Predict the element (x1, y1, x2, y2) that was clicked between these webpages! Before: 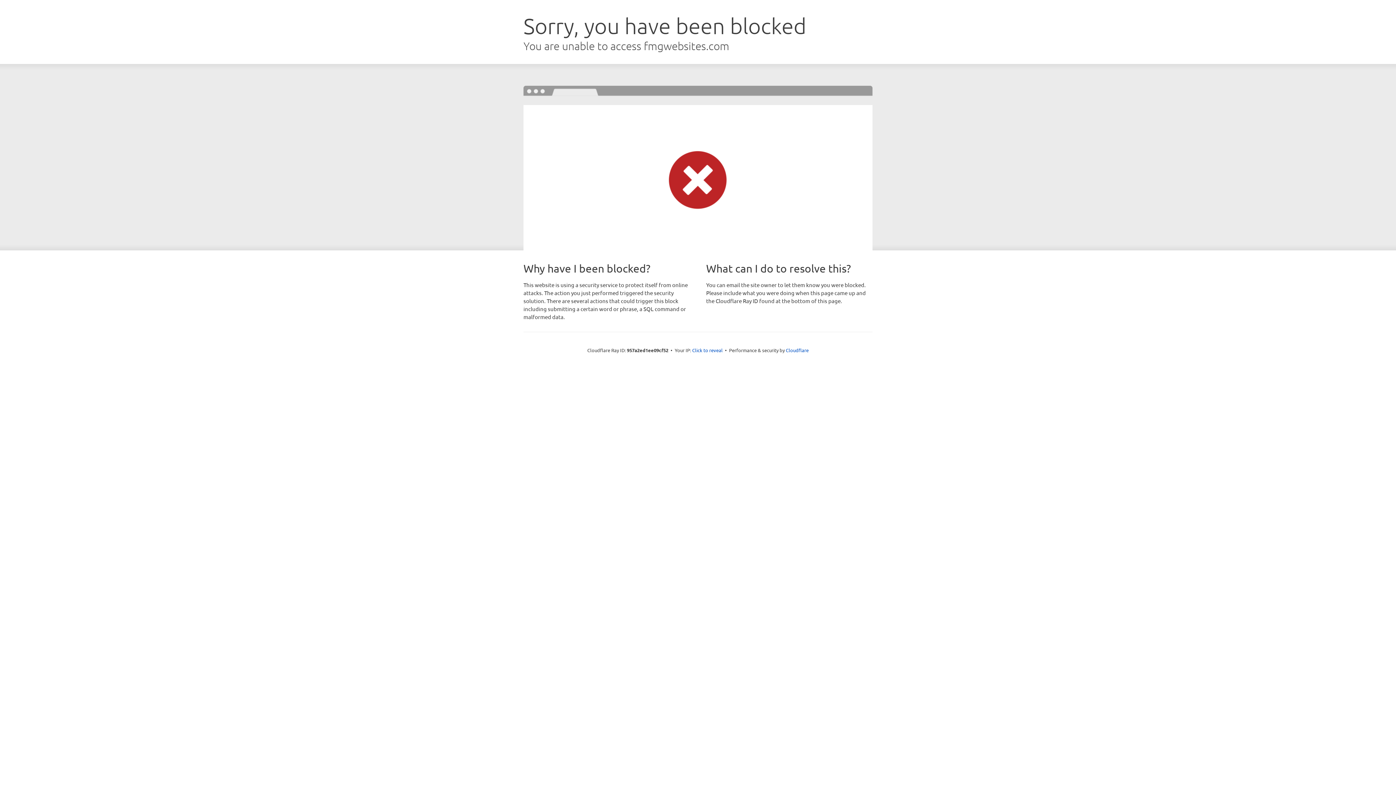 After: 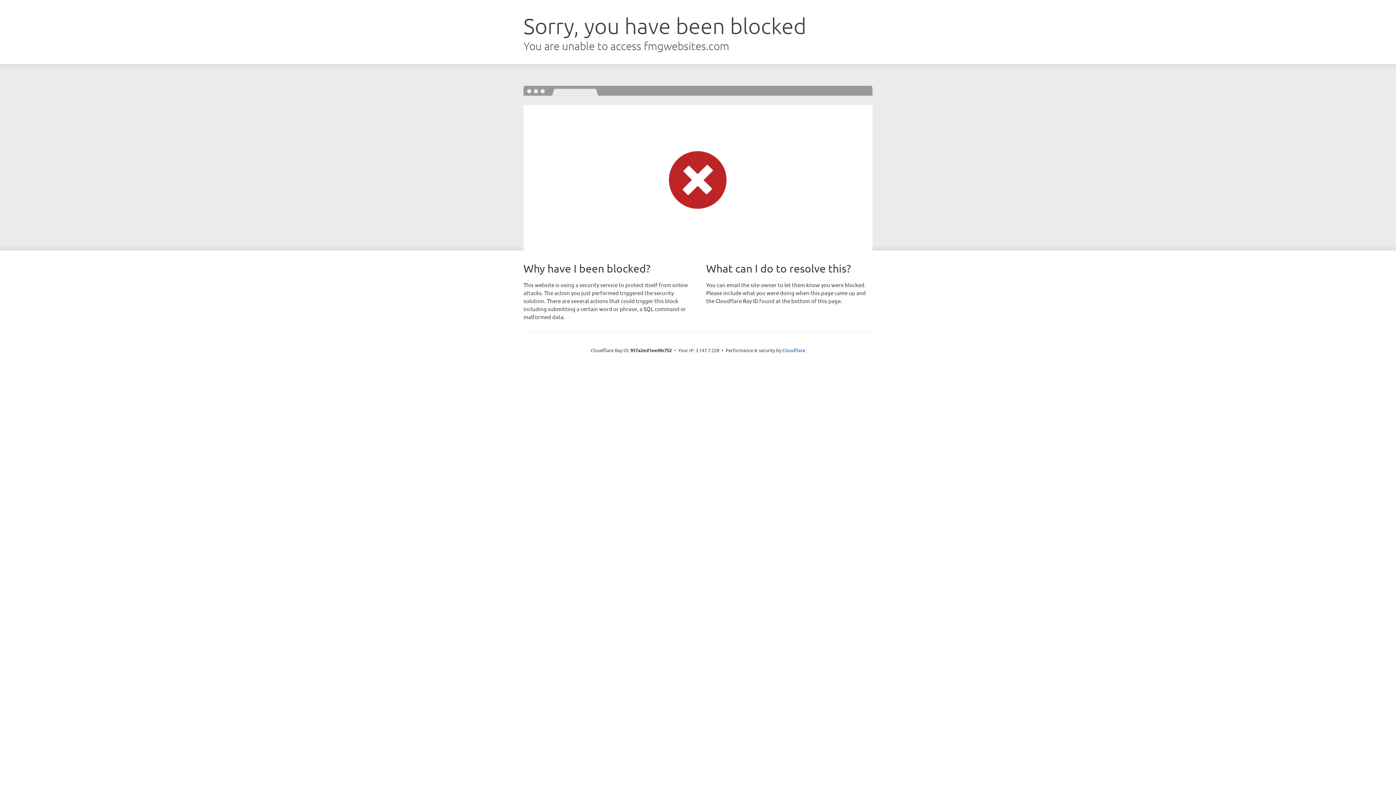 Action: bbox: (692, 346, 722, 353) label: Click to reveal